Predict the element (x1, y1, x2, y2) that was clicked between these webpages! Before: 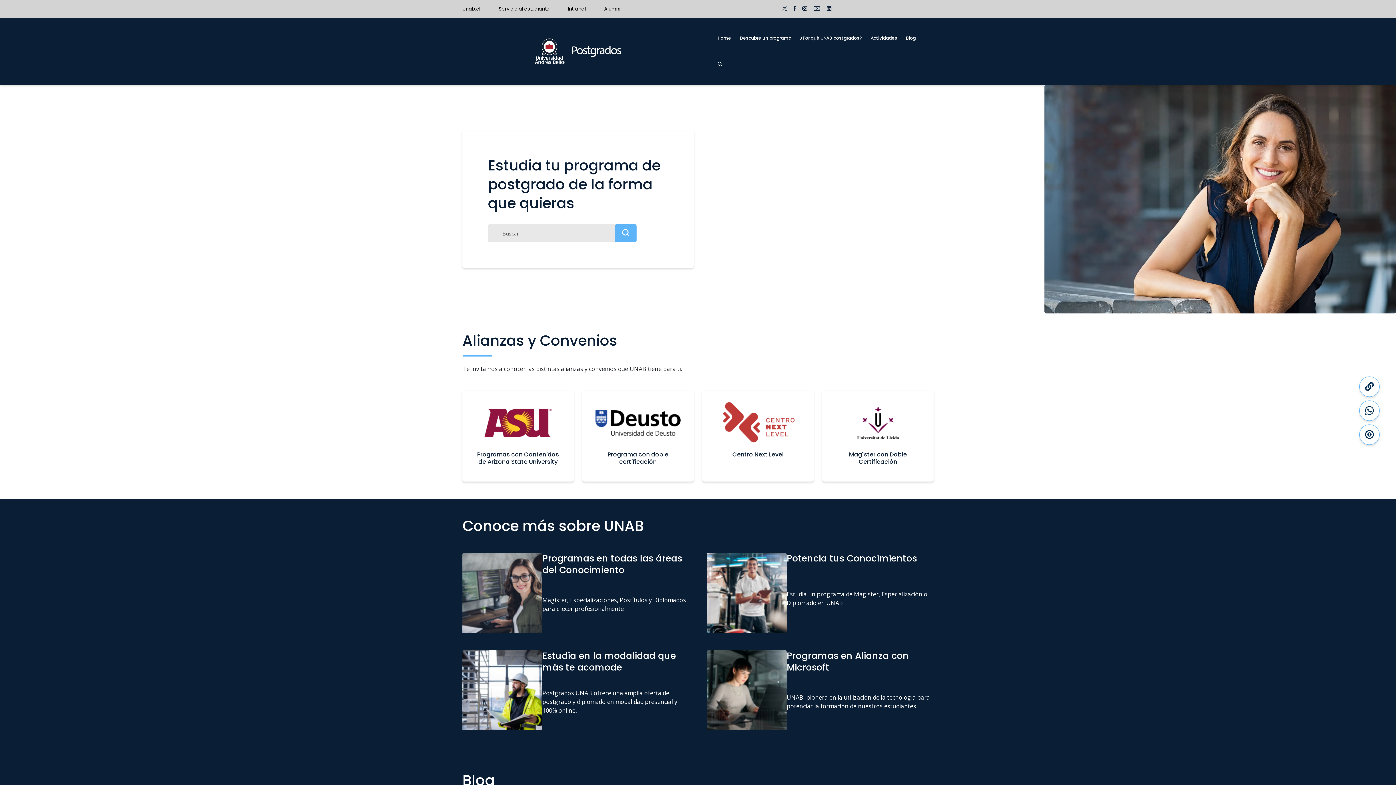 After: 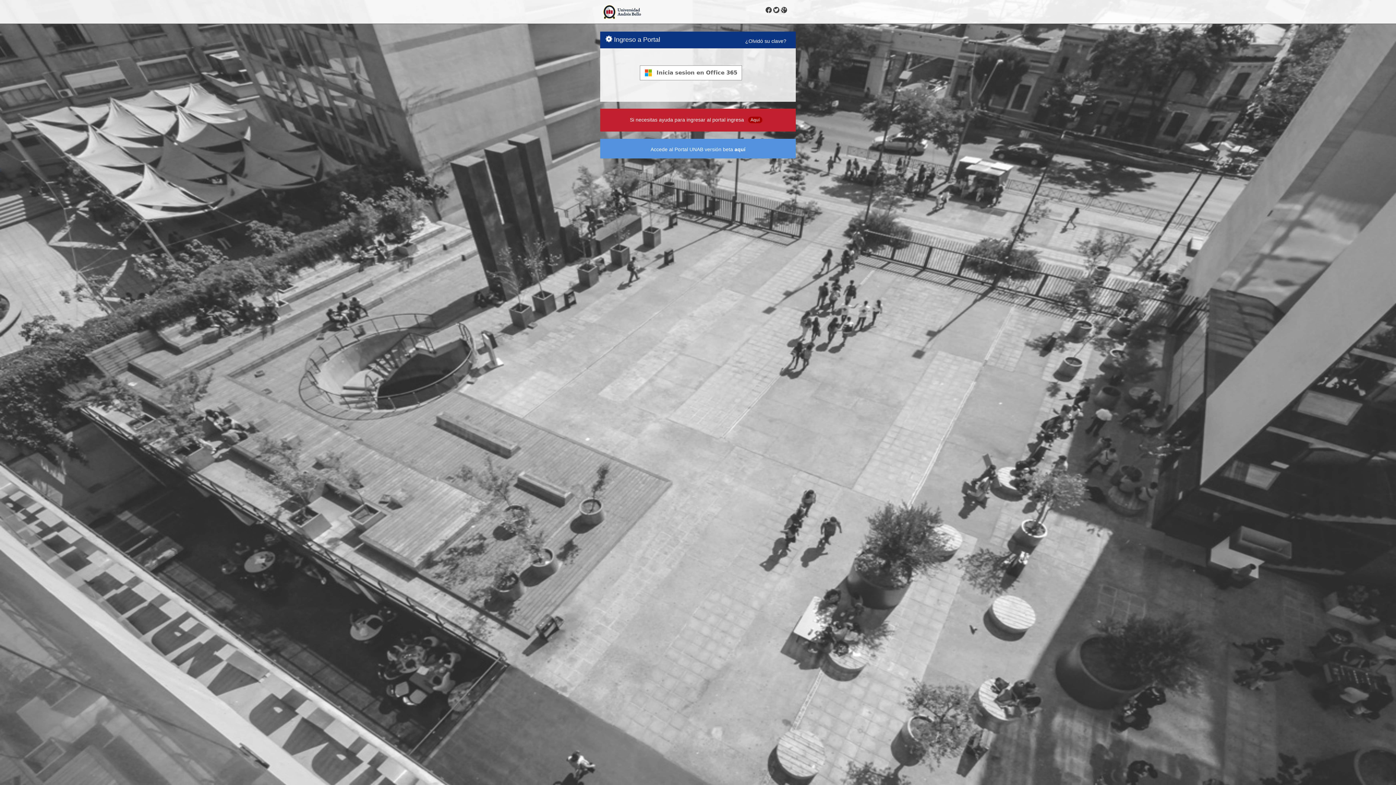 Action: label: Intranet bbox: (568, 0, 586, 17)